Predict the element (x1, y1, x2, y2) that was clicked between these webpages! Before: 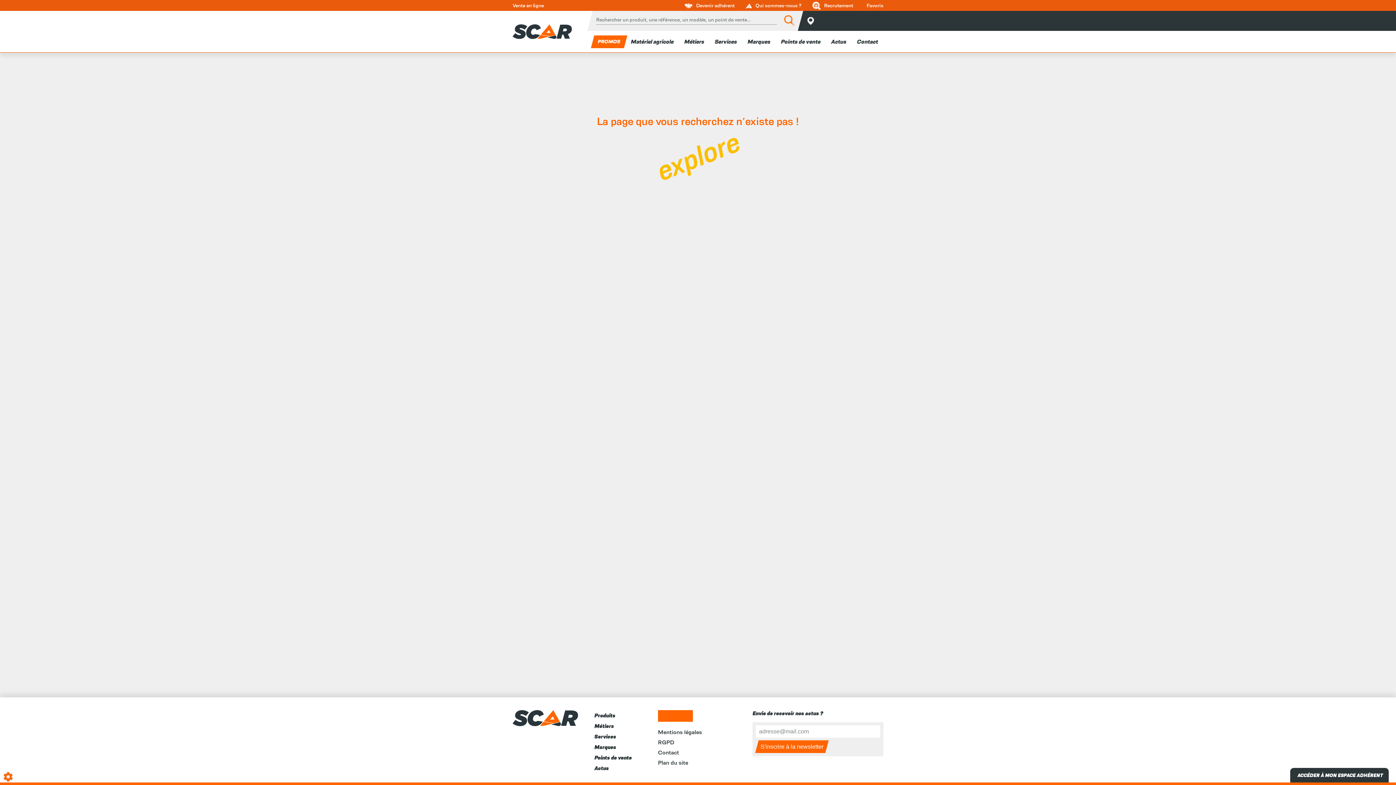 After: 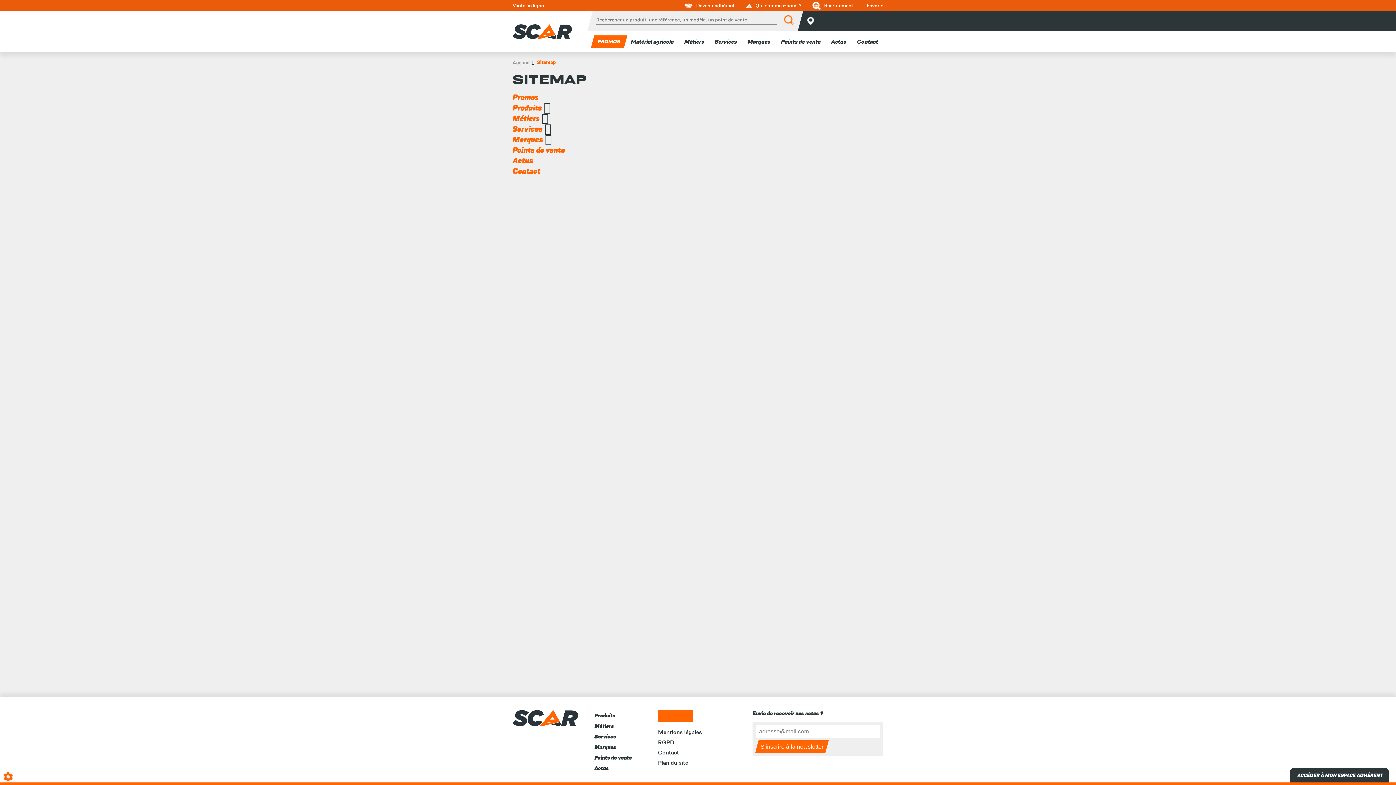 Action: bbox: (658, 760, 688, 766) label: Plan du site